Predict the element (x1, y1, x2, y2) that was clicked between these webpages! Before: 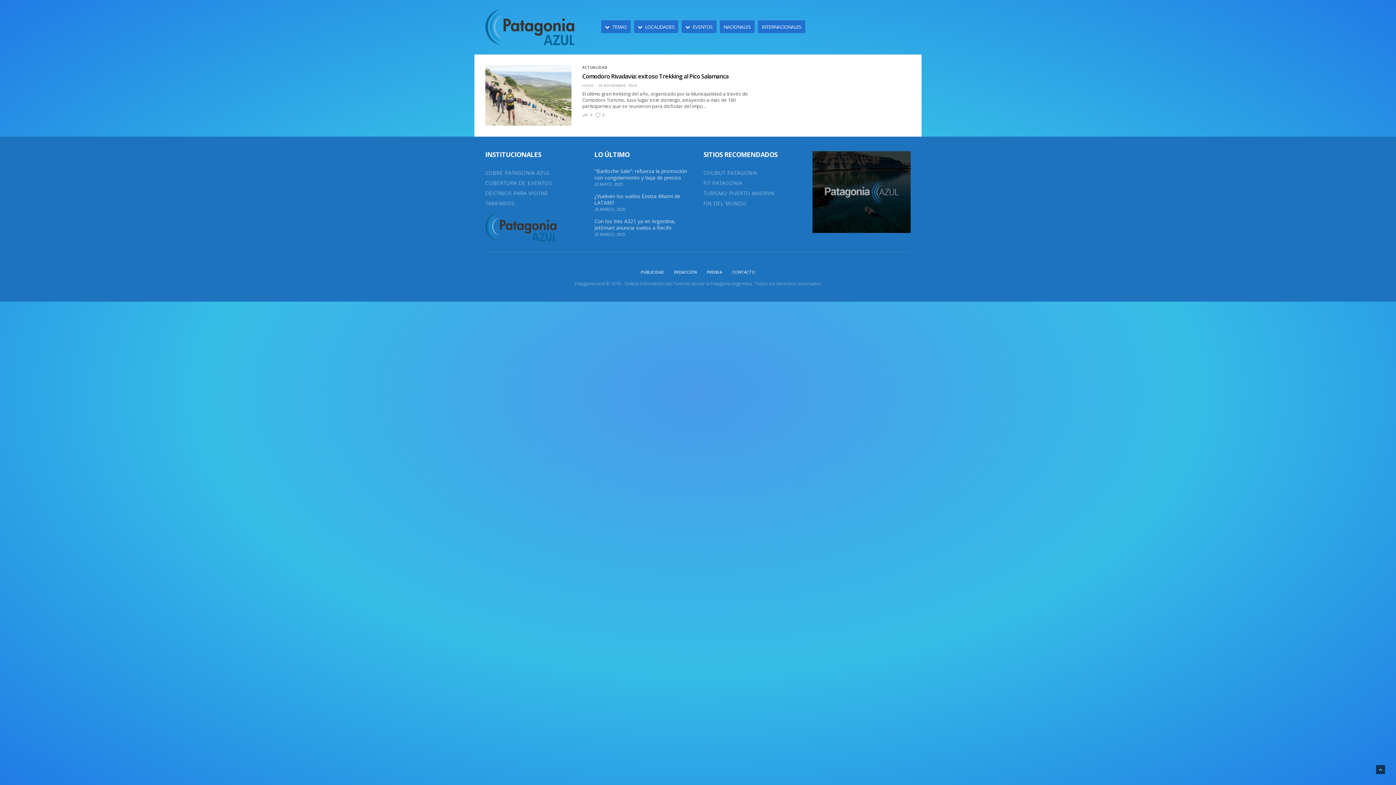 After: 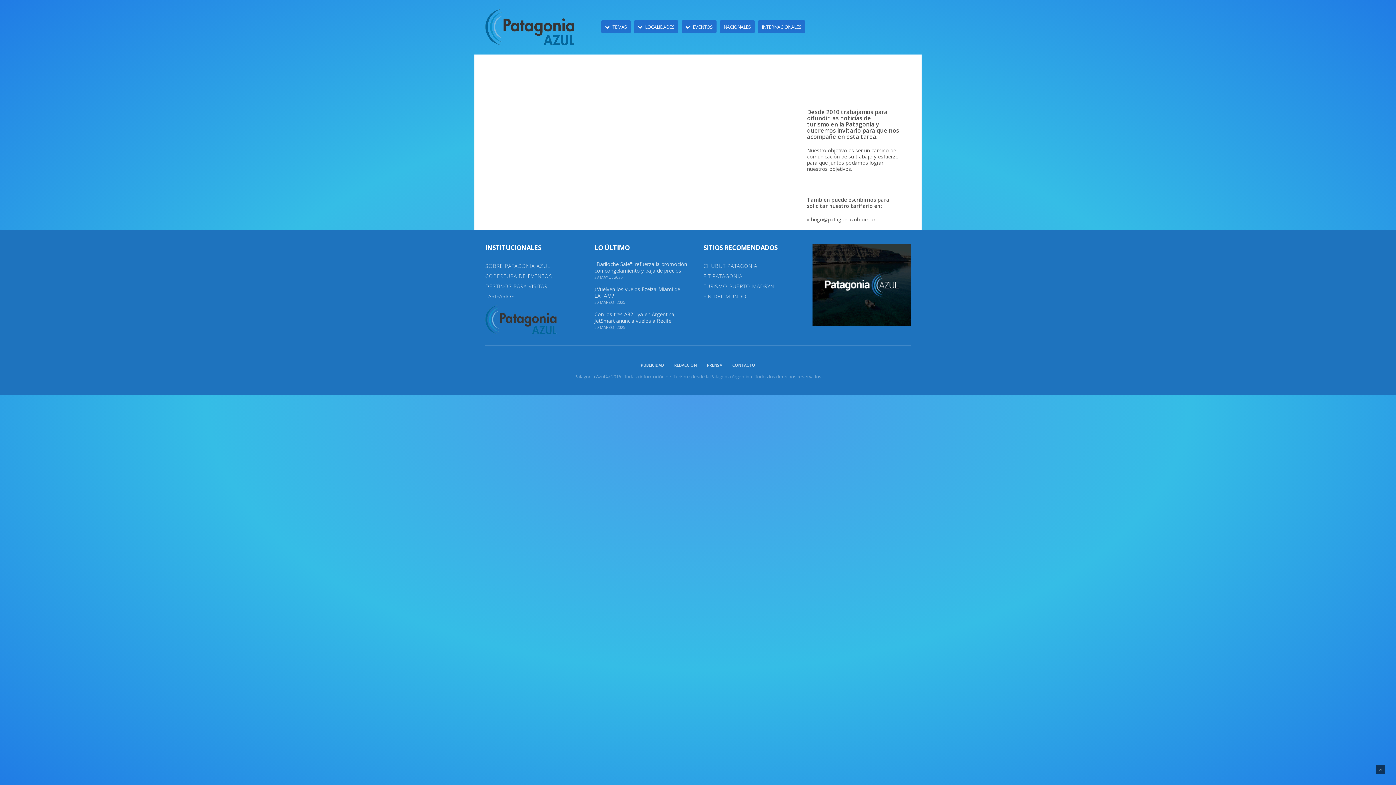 Action: bbox: (640, 269, 664, 275) label: PUBLICIDAD